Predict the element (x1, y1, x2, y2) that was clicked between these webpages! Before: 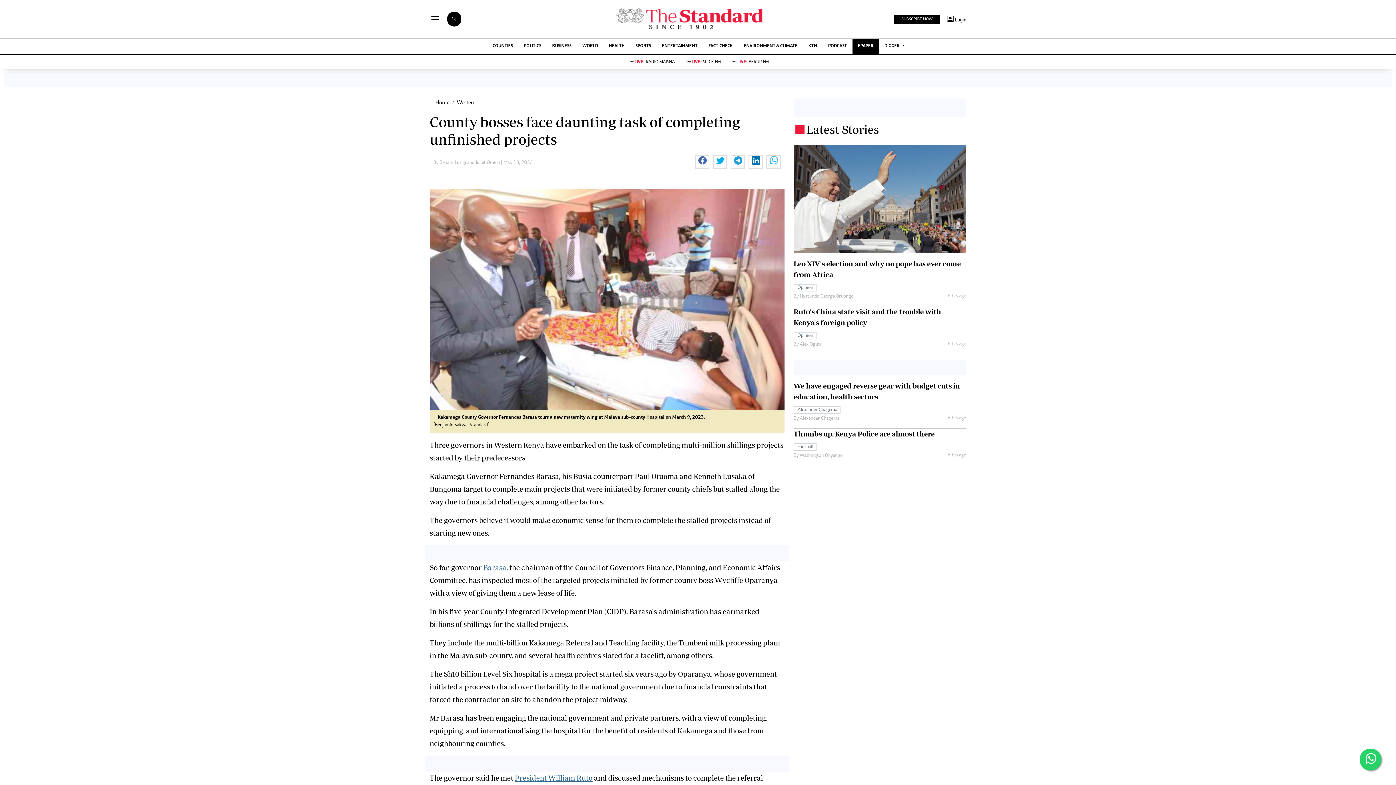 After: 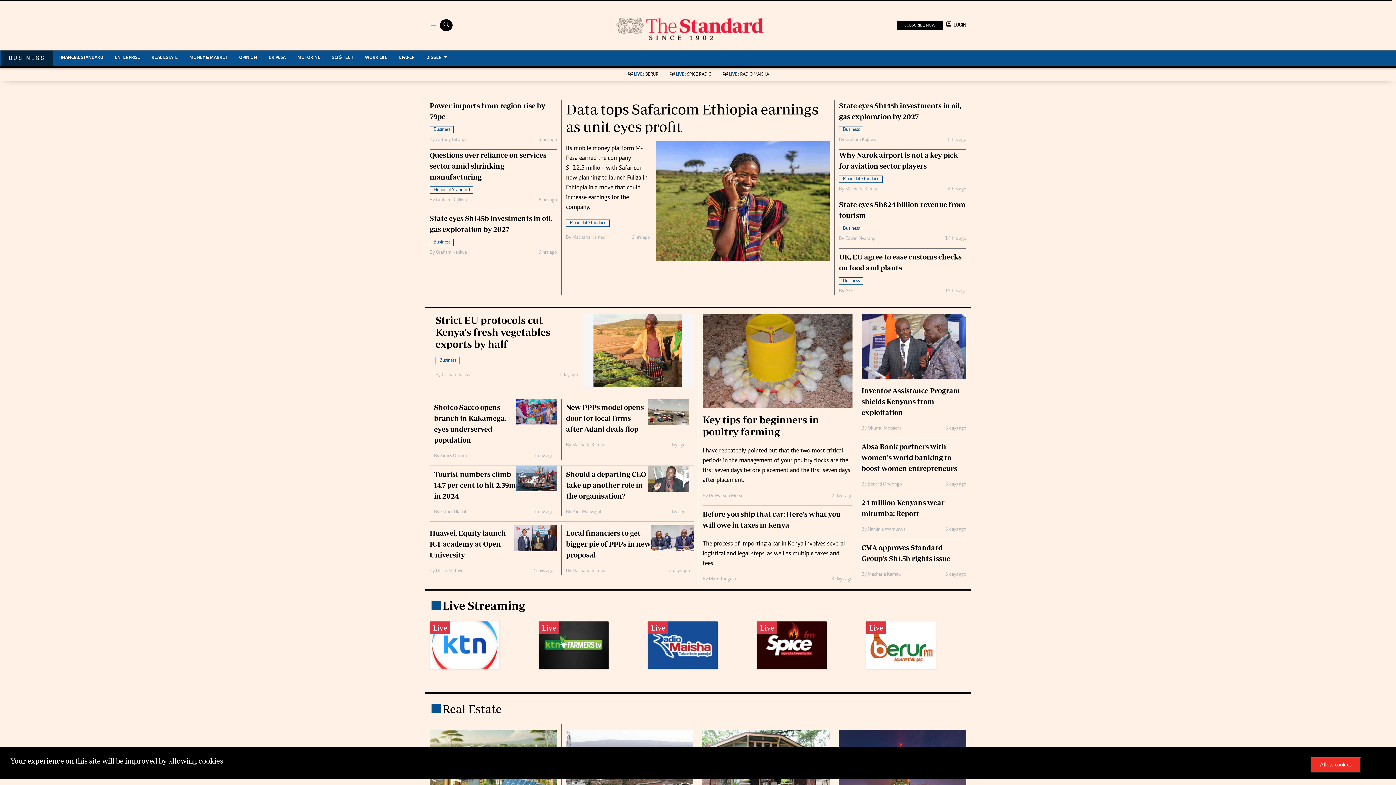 Action: label: BUSINESS bbox: (546, 38, 577, 53)